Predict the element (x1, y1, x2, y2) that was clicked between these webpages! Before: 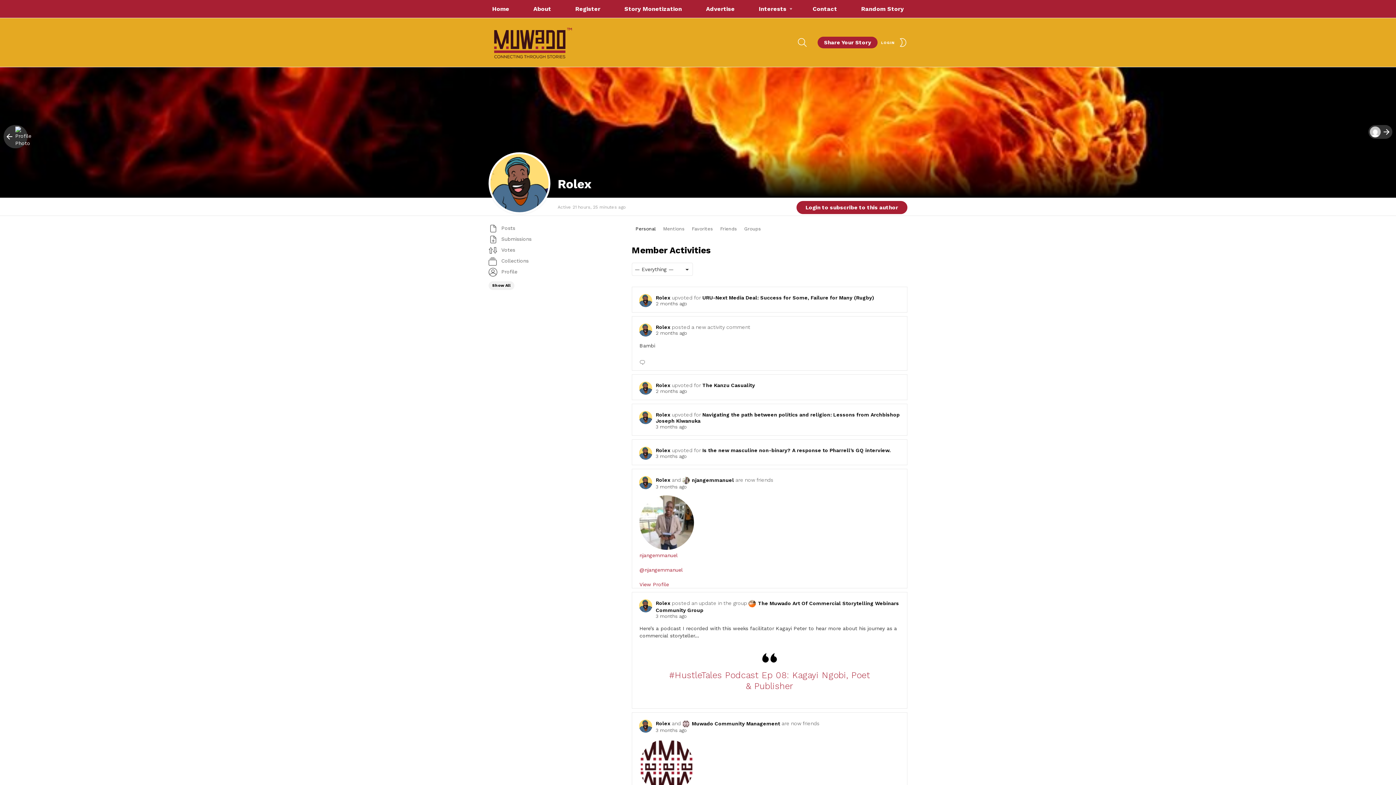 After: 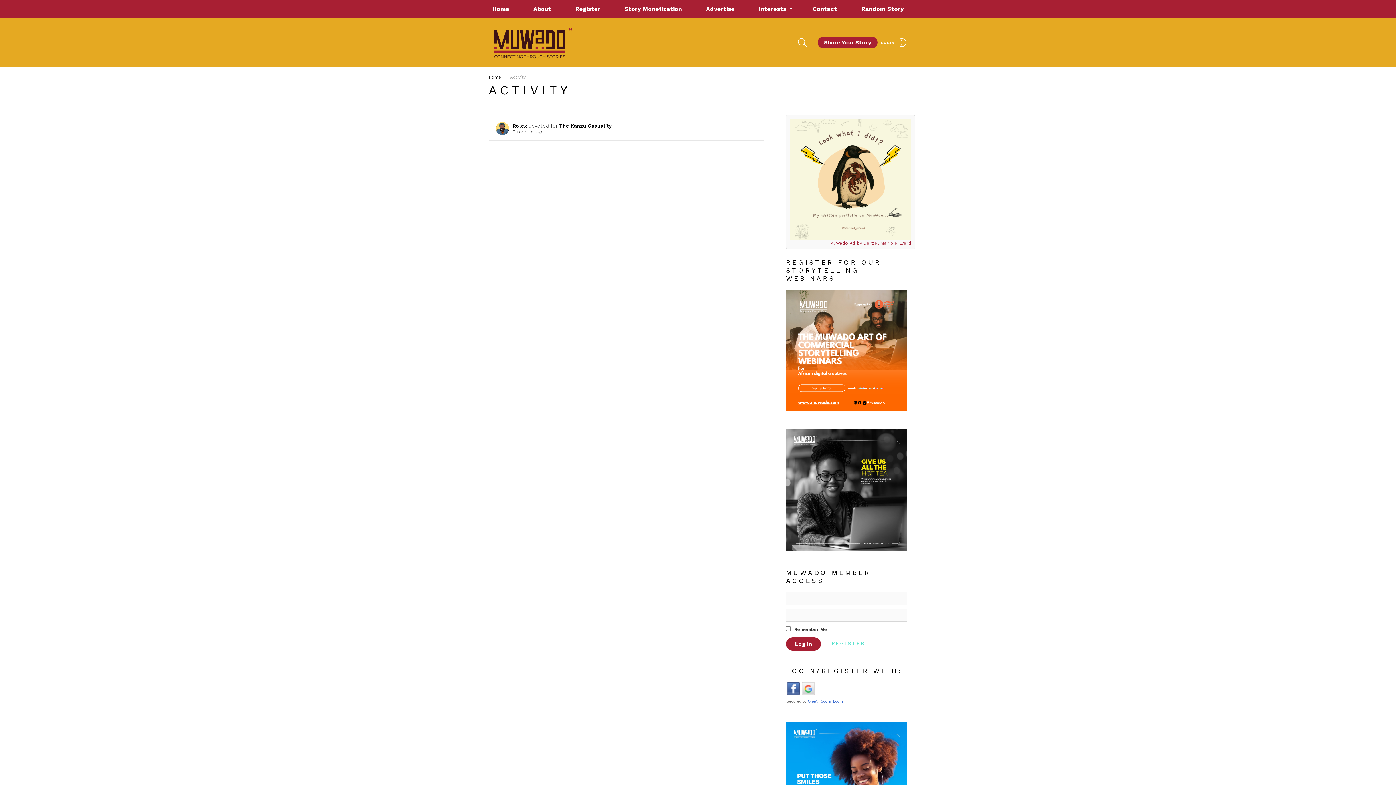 Action: label: 2 months ago bbox: (639, 388, 900, 394)